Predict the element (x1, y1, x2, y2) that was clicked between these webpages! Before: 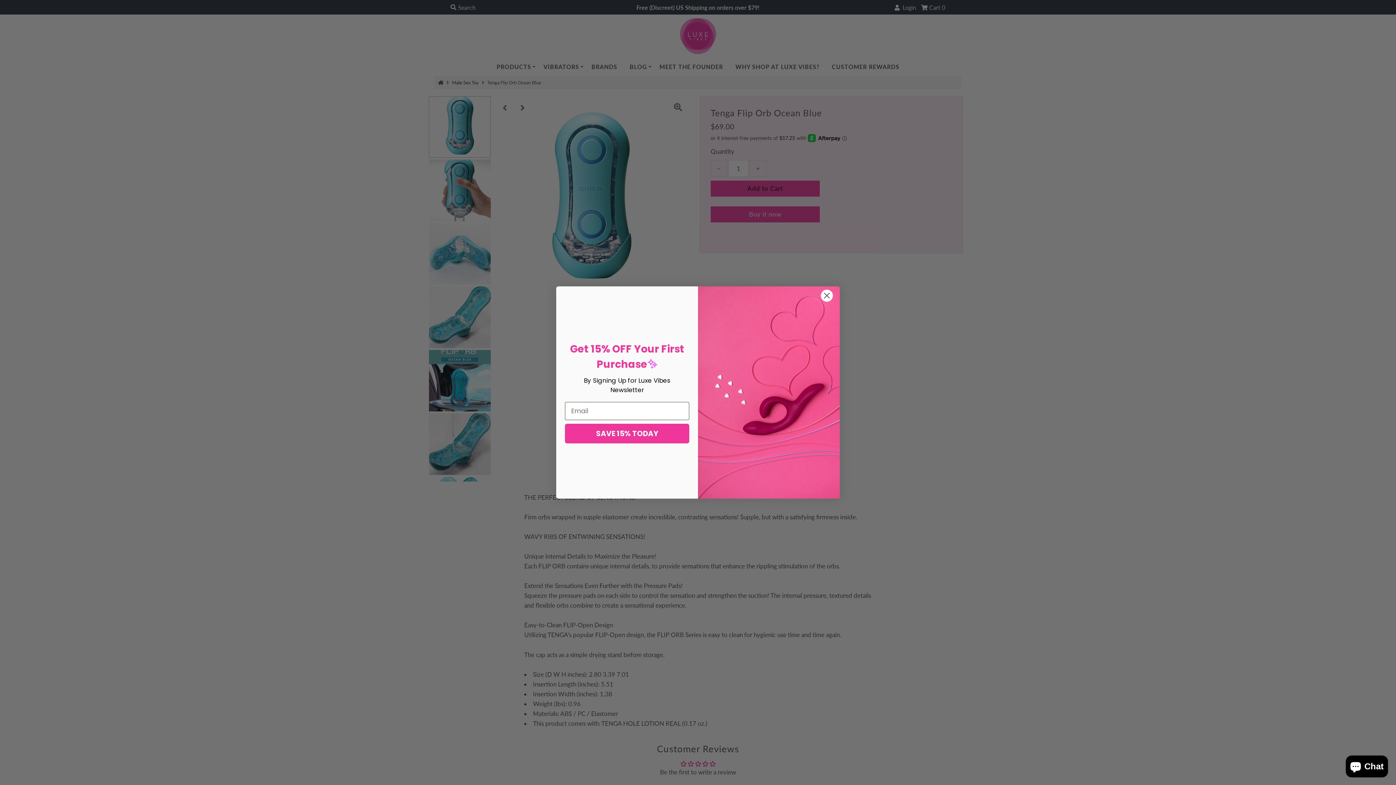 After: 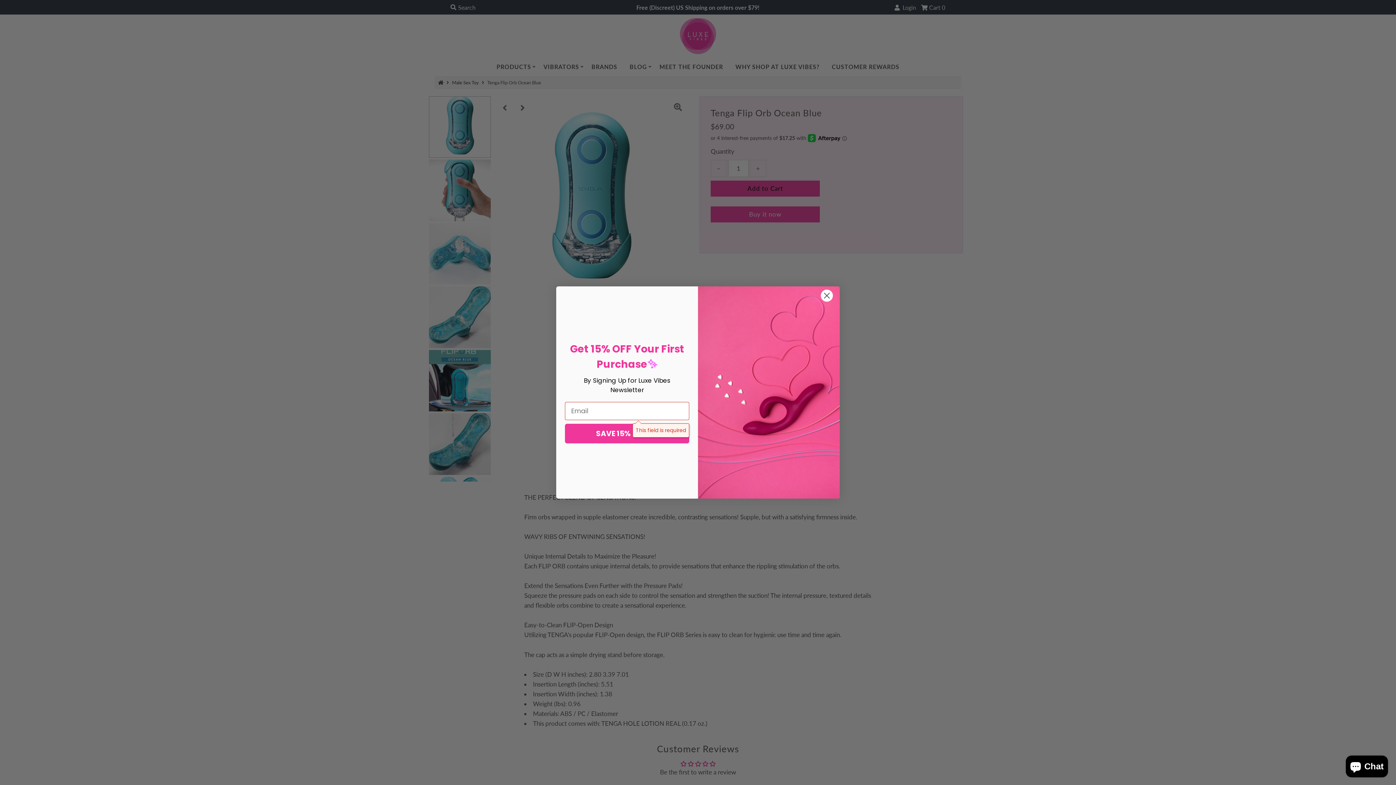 Action: bbox: (565, 423, 689, 443) label: SAVE 15% TODAY